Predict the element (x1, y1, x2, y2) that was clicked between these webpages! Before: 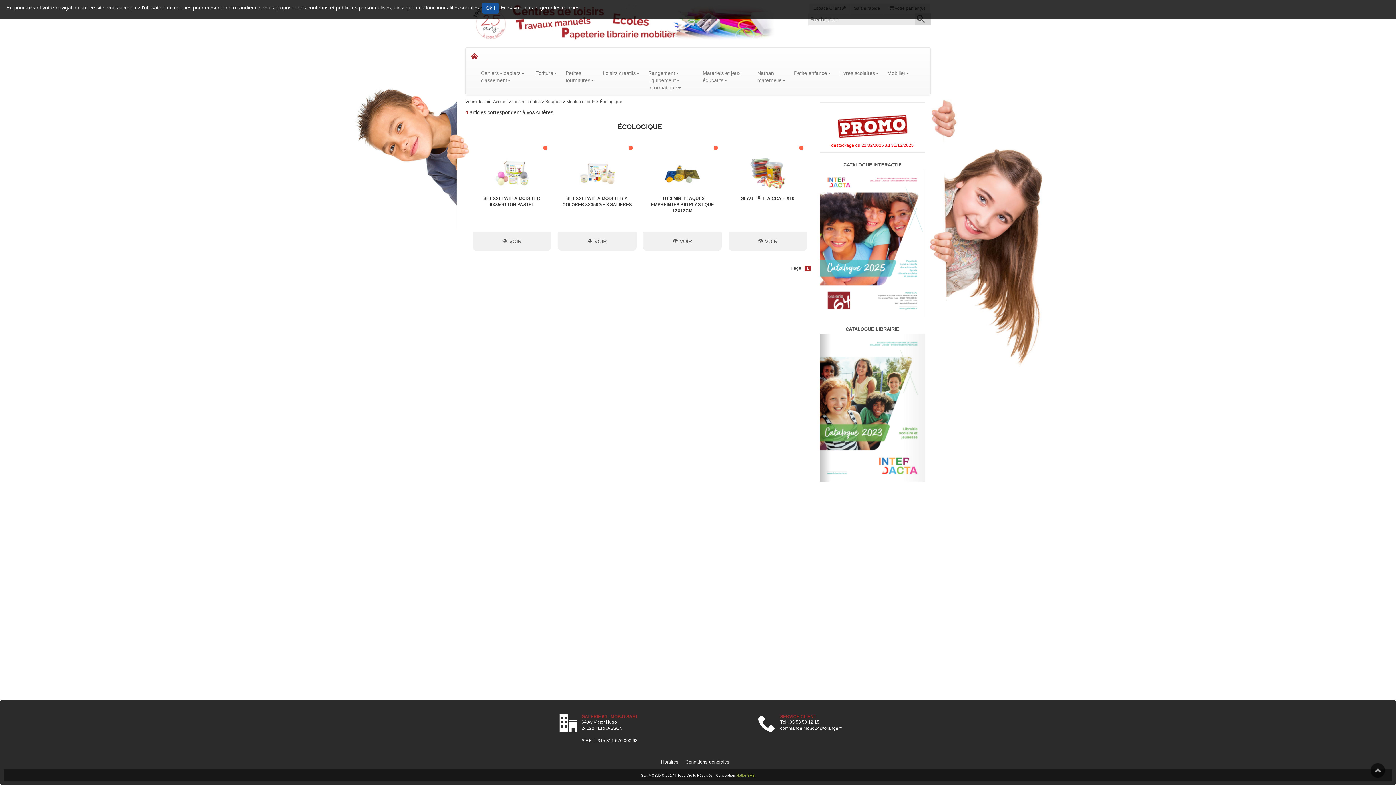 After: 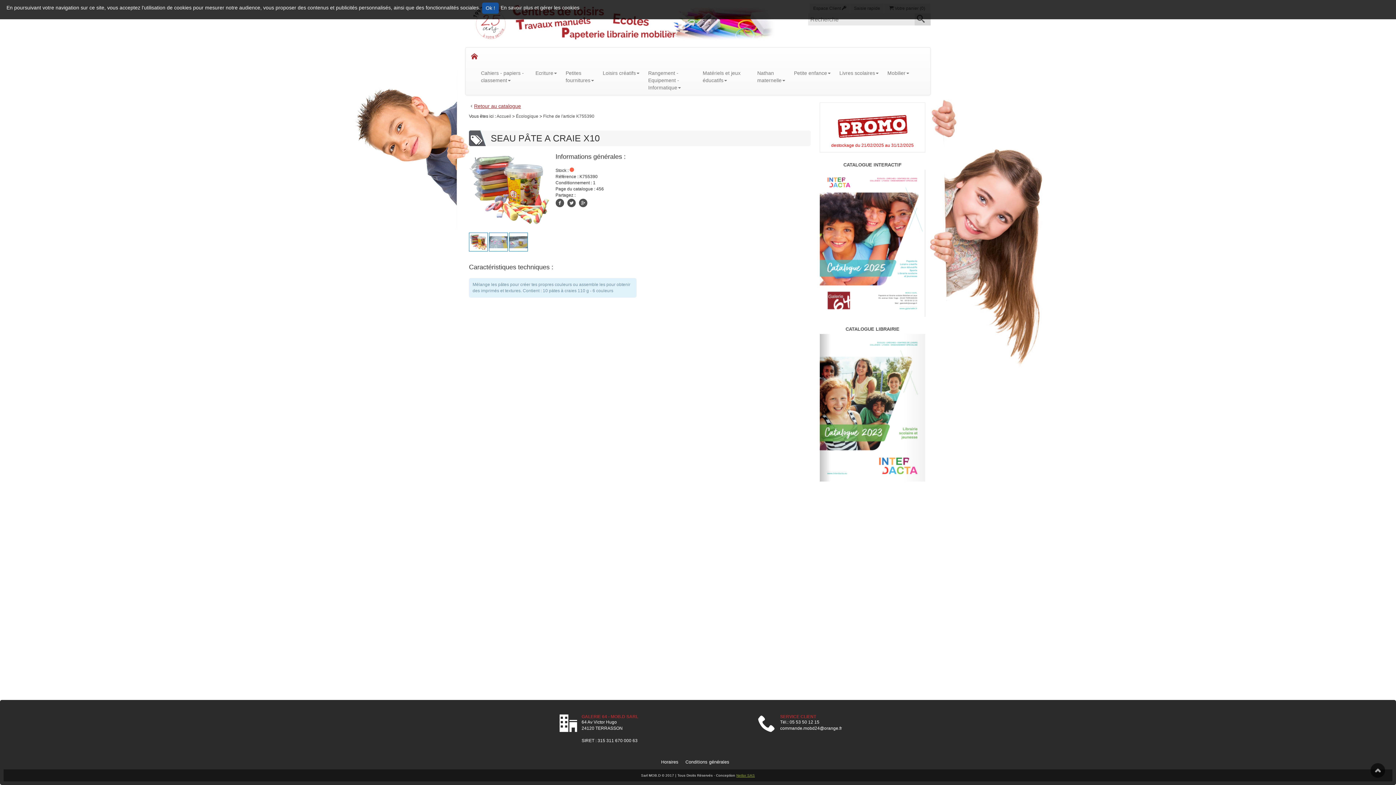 Action: label: VOIR bbox: (728, 232, 807, 250)